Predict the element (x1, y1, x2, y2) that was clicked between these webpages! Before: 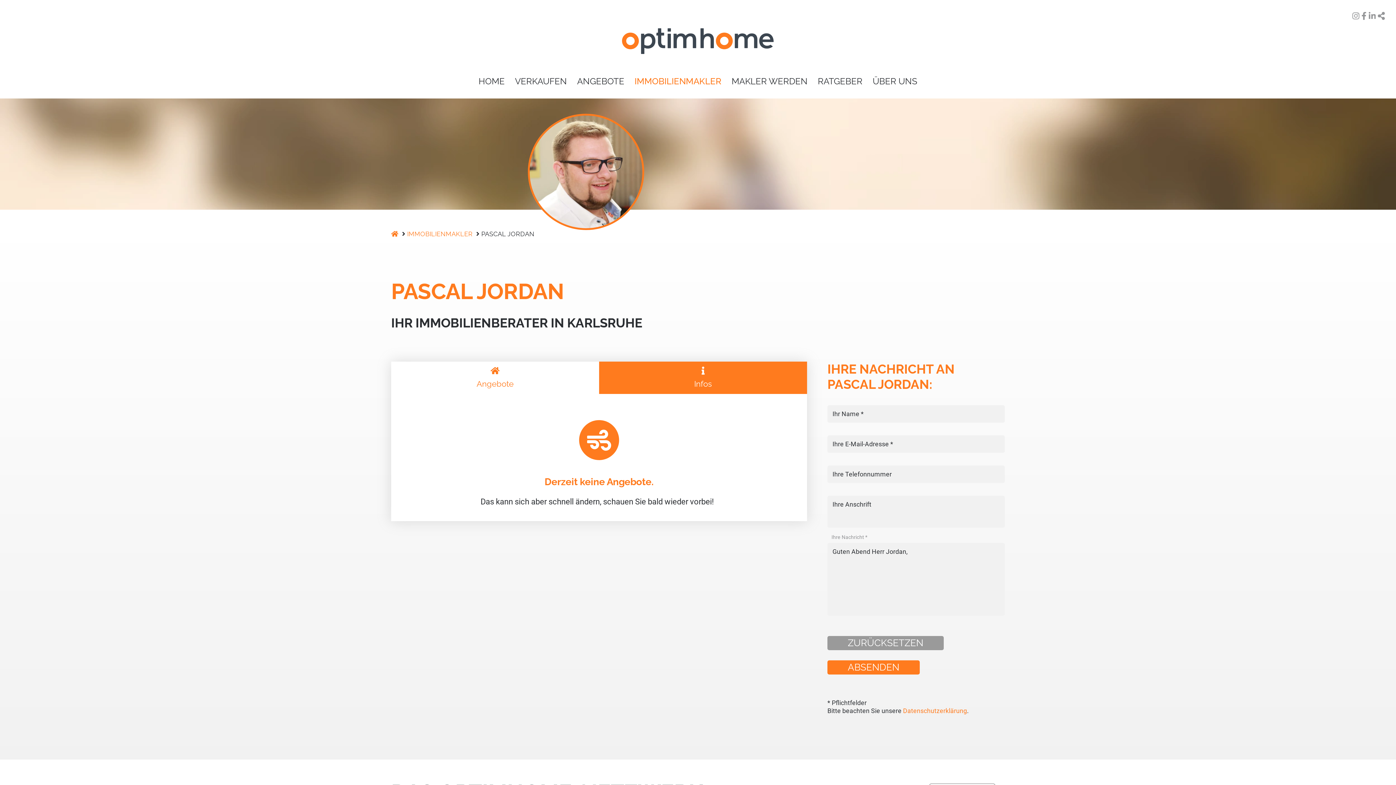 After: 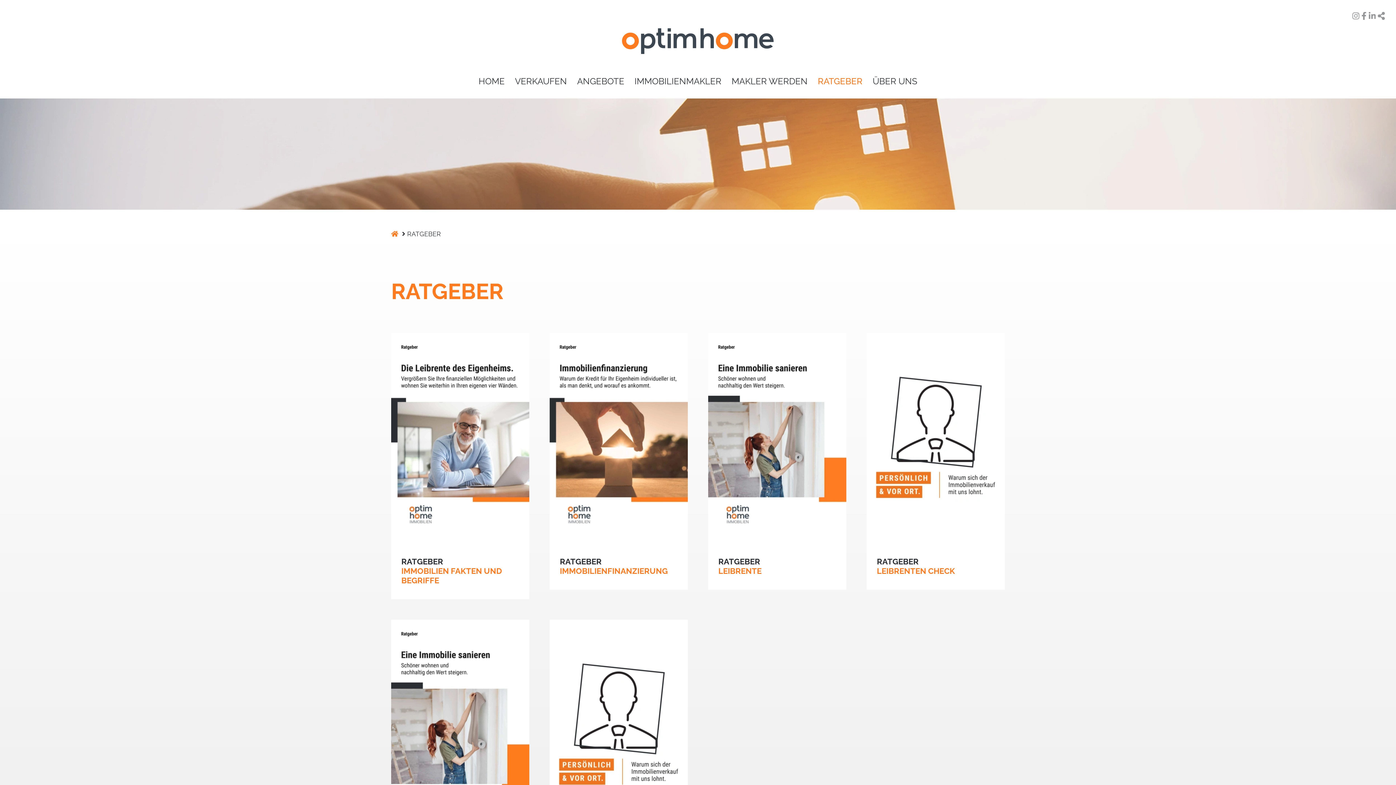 Action: label: RATGEBER bbox: (812, 64, 867, 98)